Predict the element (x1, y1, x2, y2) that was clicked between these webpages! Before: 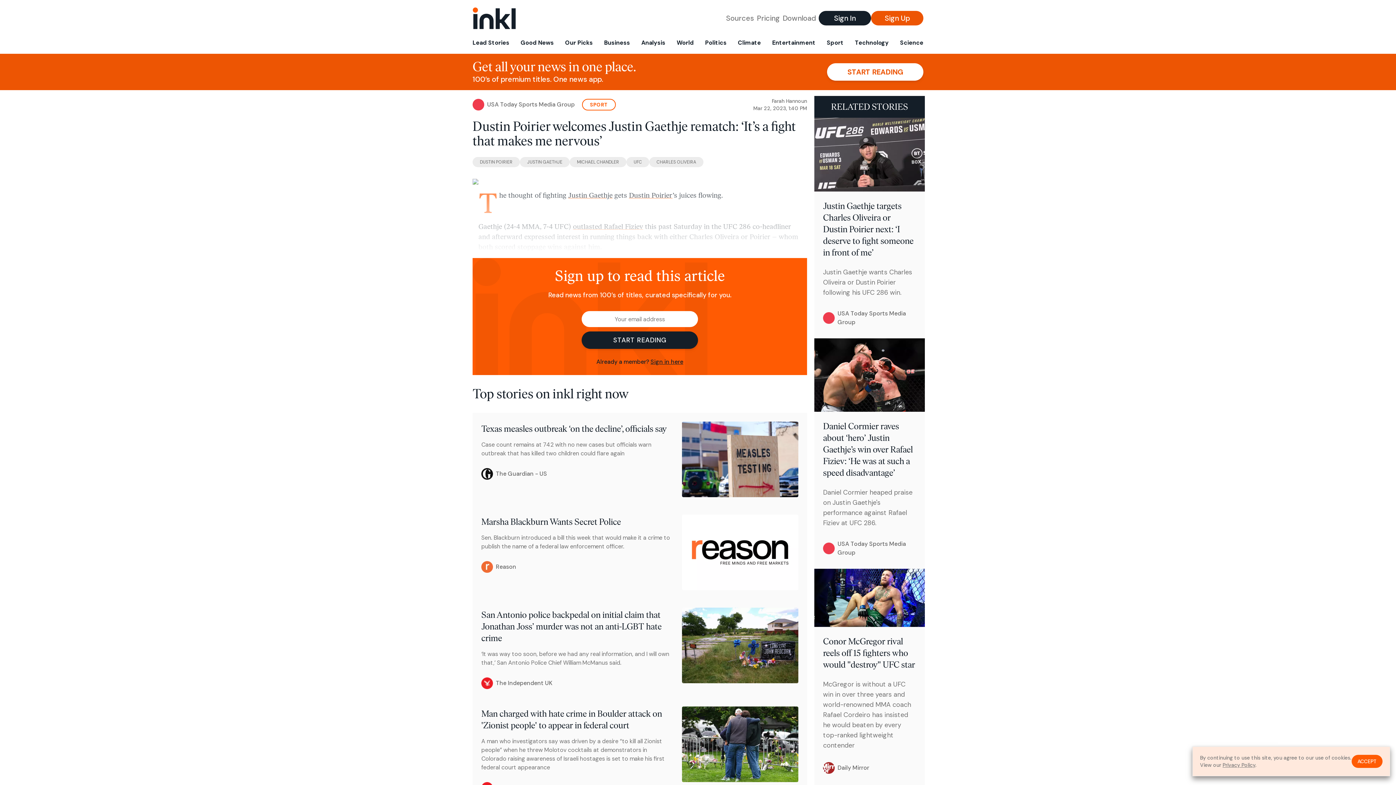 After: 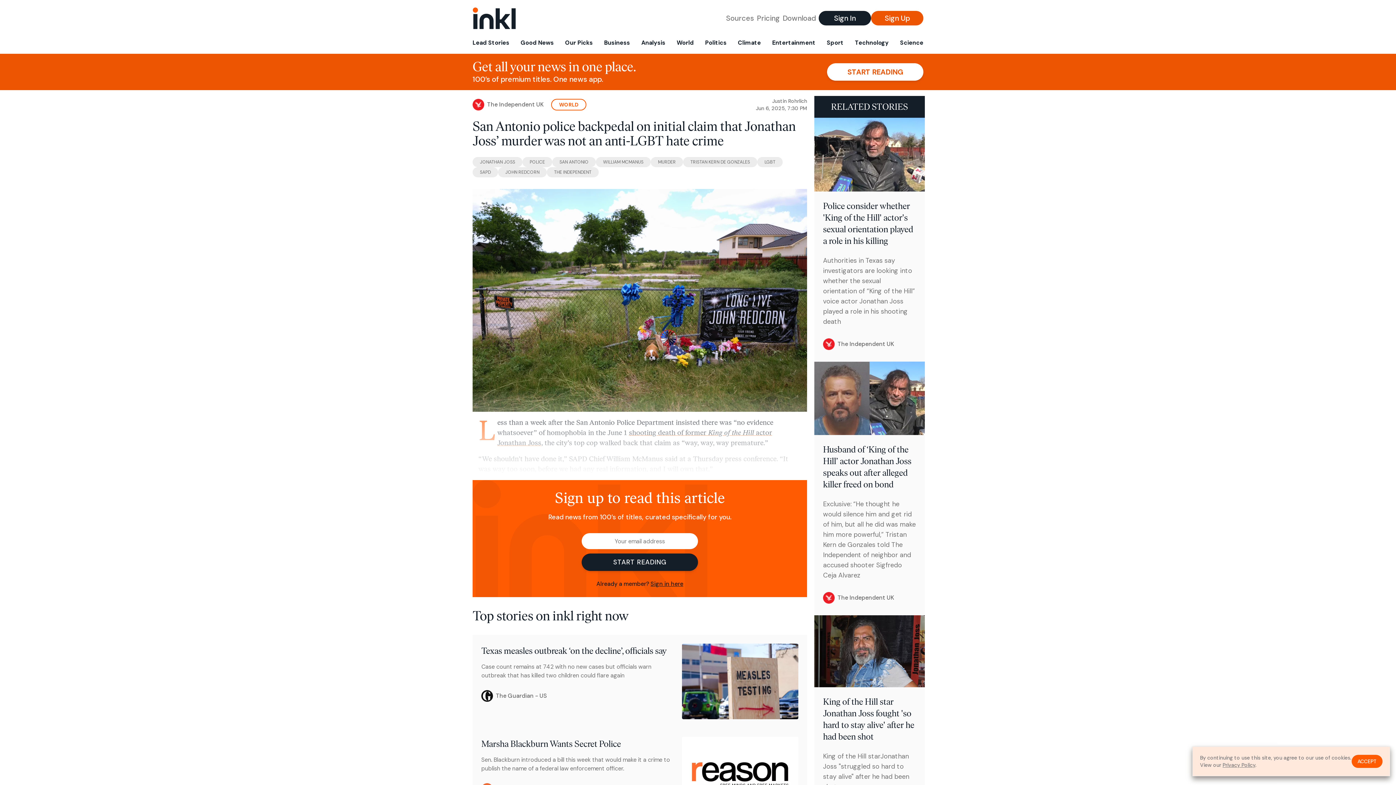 Action: label: San Antonio police backpedal on initial claim that Jonathan Joss’ murder was not an anti-LGBT hate crime
‘It was way too soon, before we had any real information, and I will own that,’ San Antonio Police Chief William McManus said.
The Independent UK bbox: (472, 599, 807, 698)